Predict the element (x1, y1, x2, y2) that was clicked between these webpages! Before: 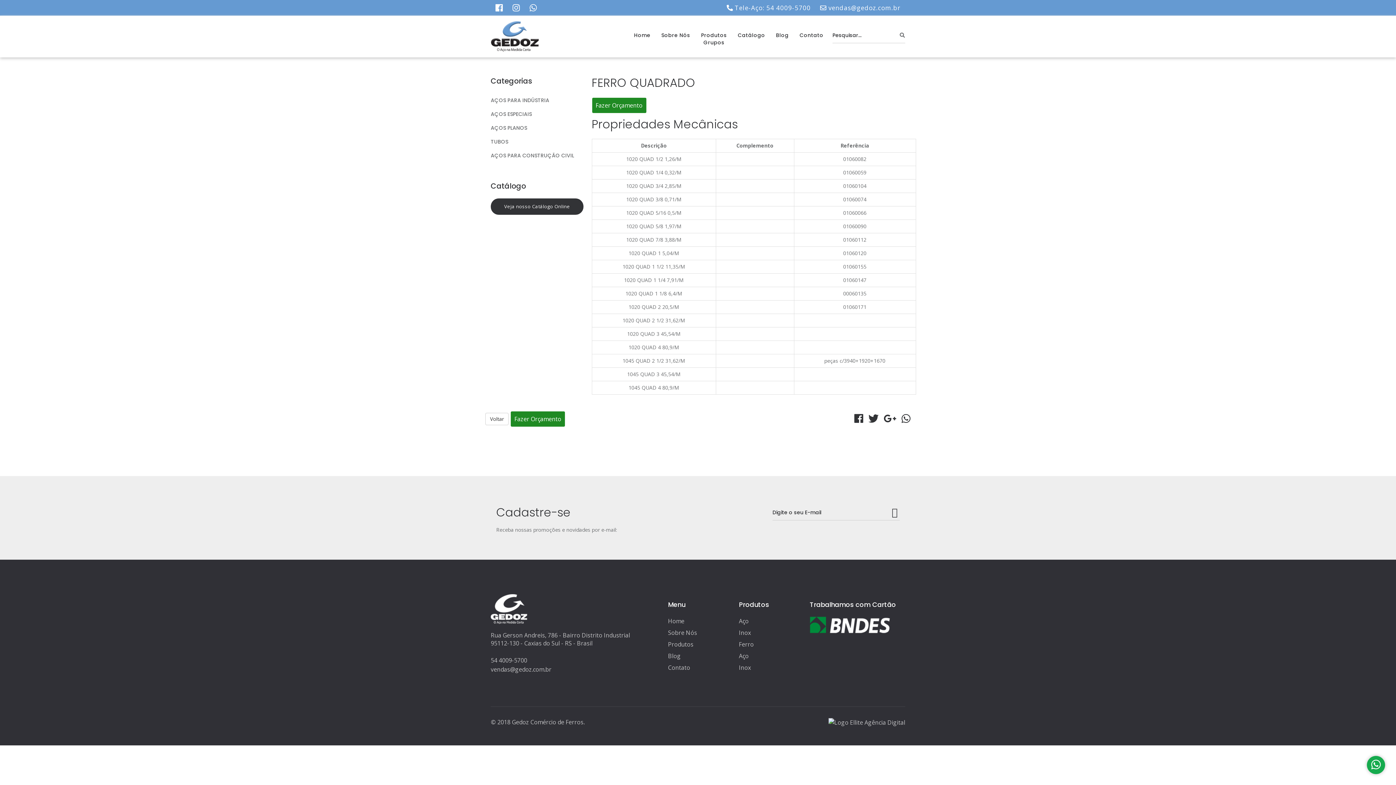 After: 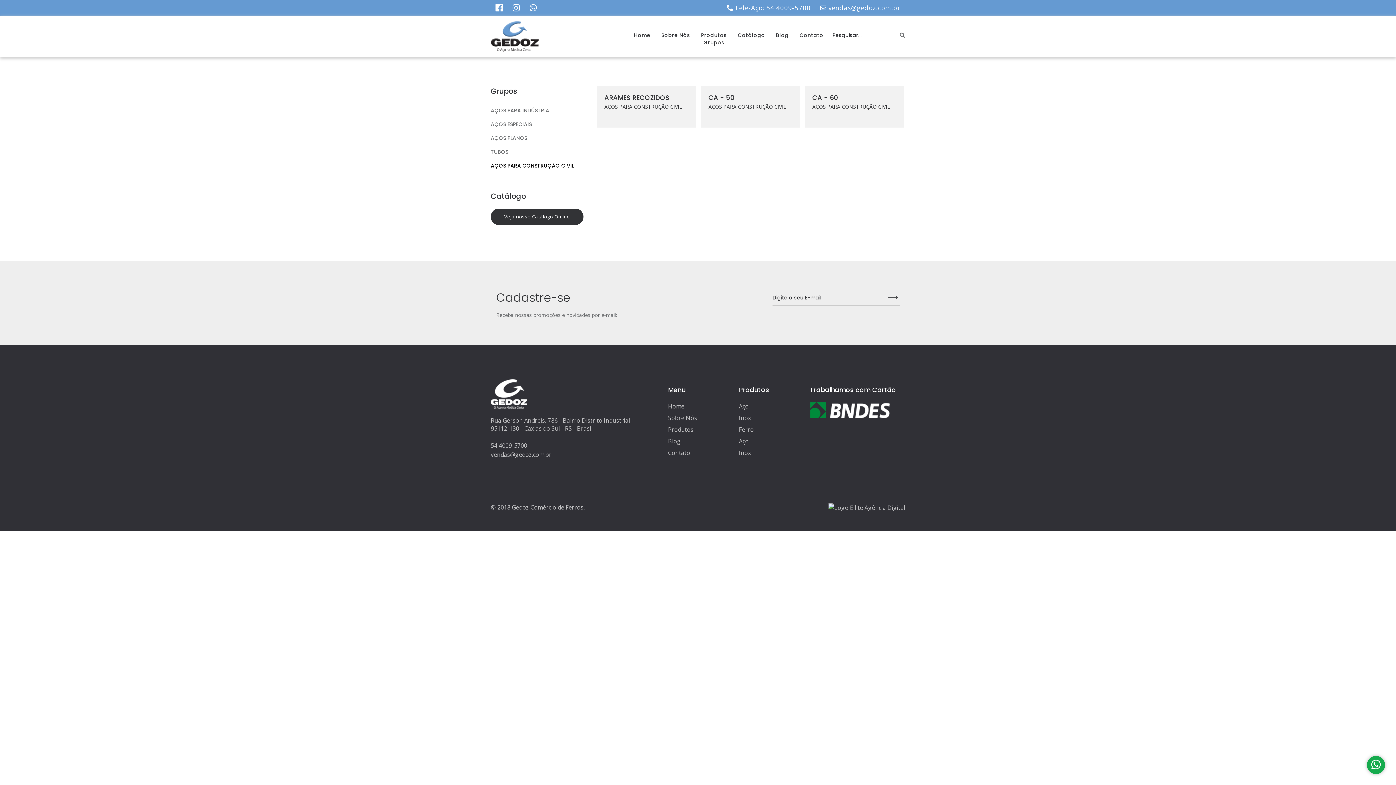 Action: label: AÇOS PARA CONSTRUÇÃO CIVIL bbox: (490, 148, 574, 162)